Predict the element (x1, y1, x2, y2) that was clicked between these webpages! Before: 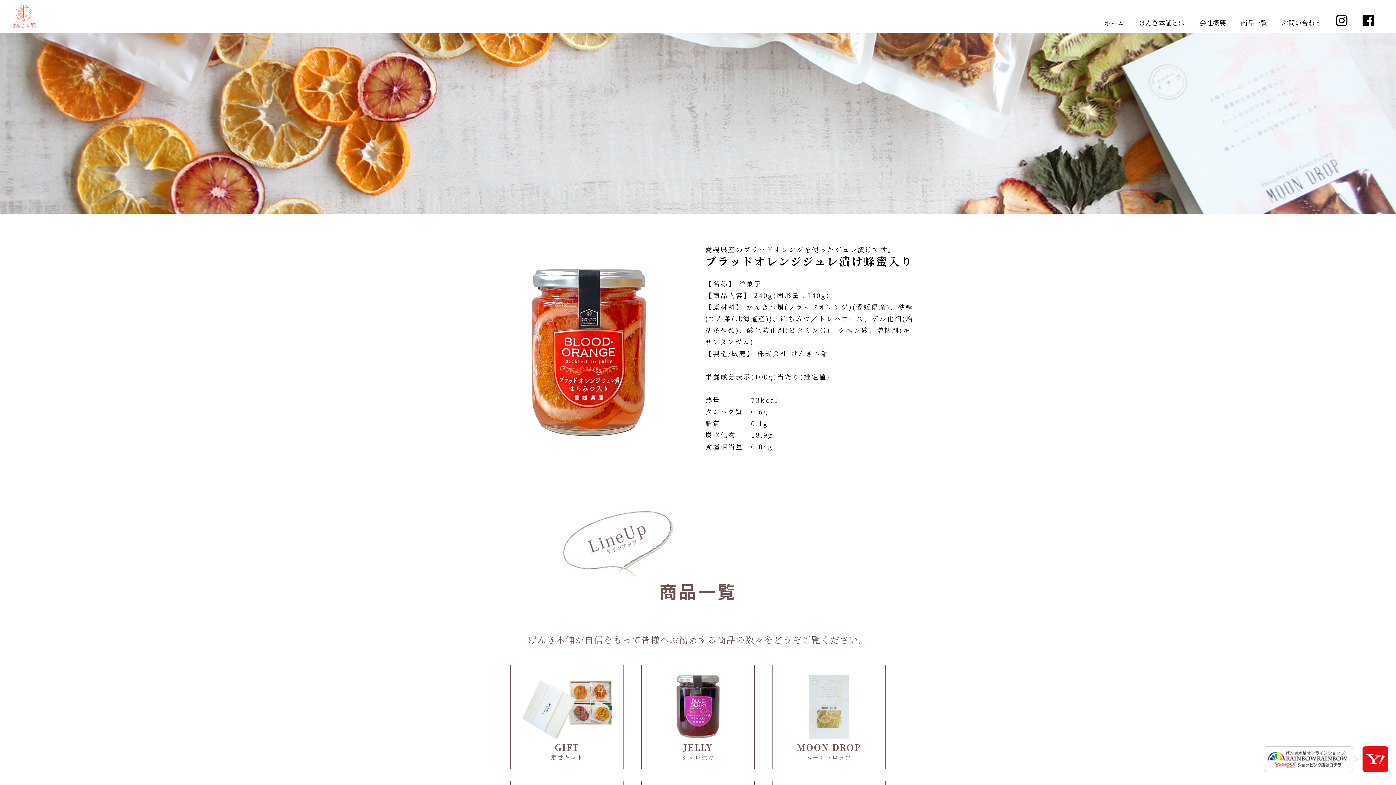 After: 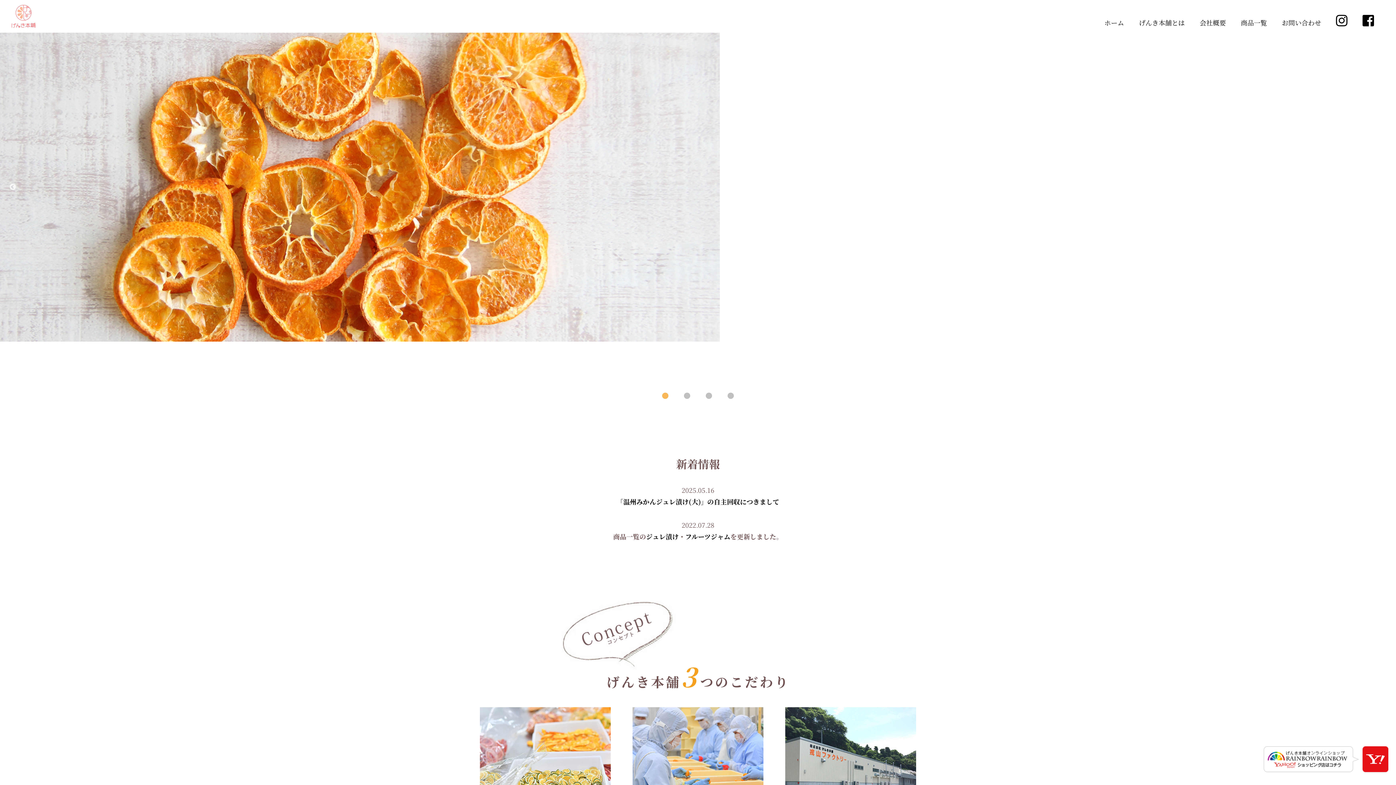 Action: bbox: (1104, 17, 1124, 27) label: ホーム